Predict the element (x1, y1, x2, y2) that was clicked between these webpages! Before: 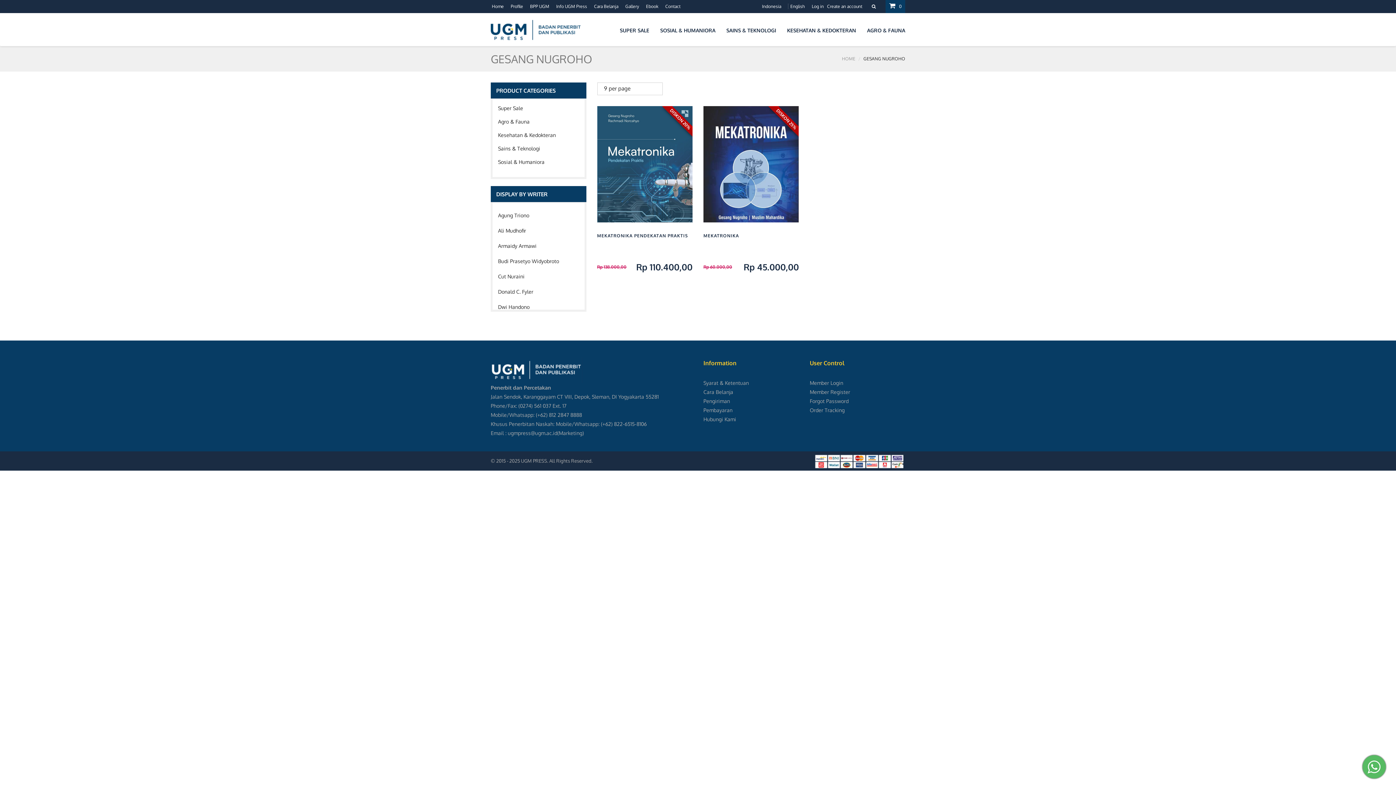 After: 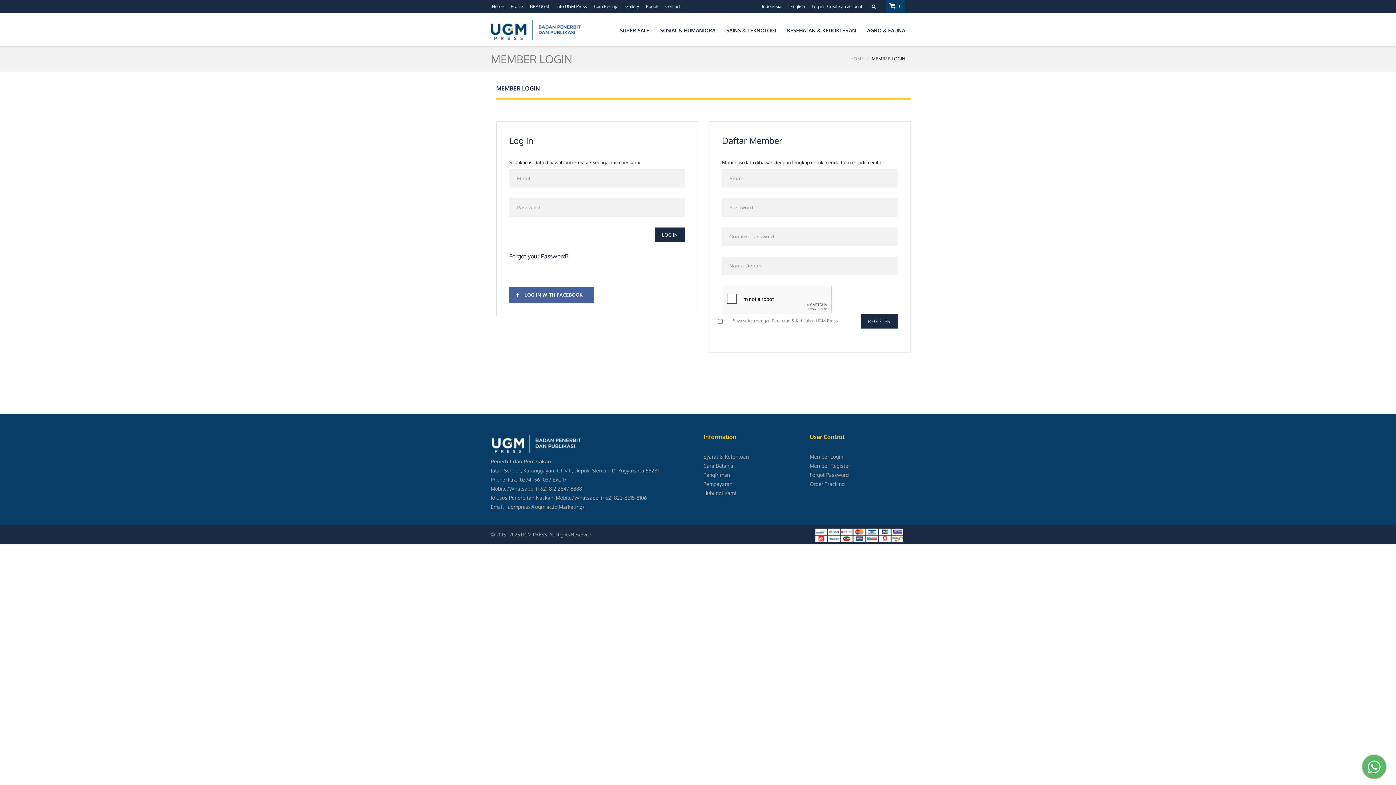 Action: label: Member Register bbox: (810, 389, 850, 395)